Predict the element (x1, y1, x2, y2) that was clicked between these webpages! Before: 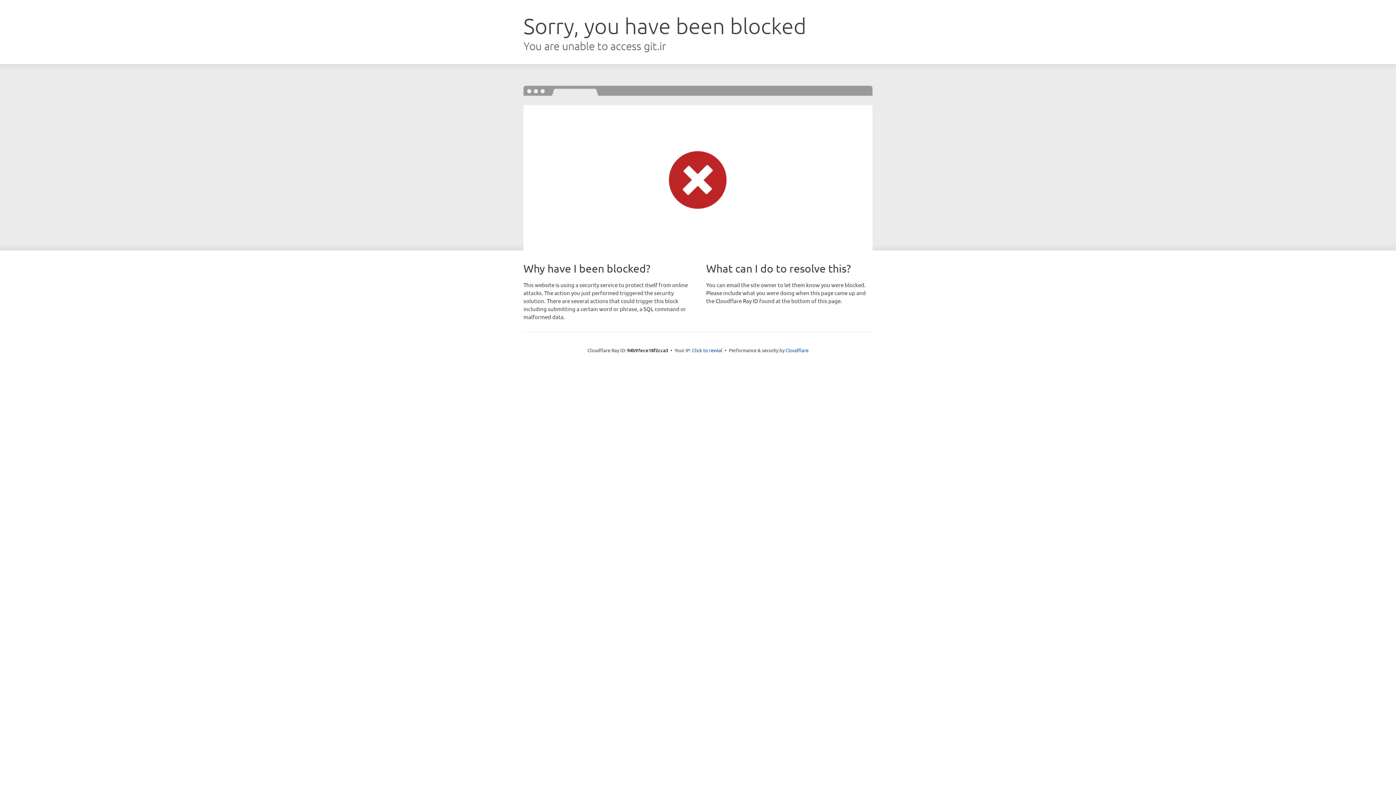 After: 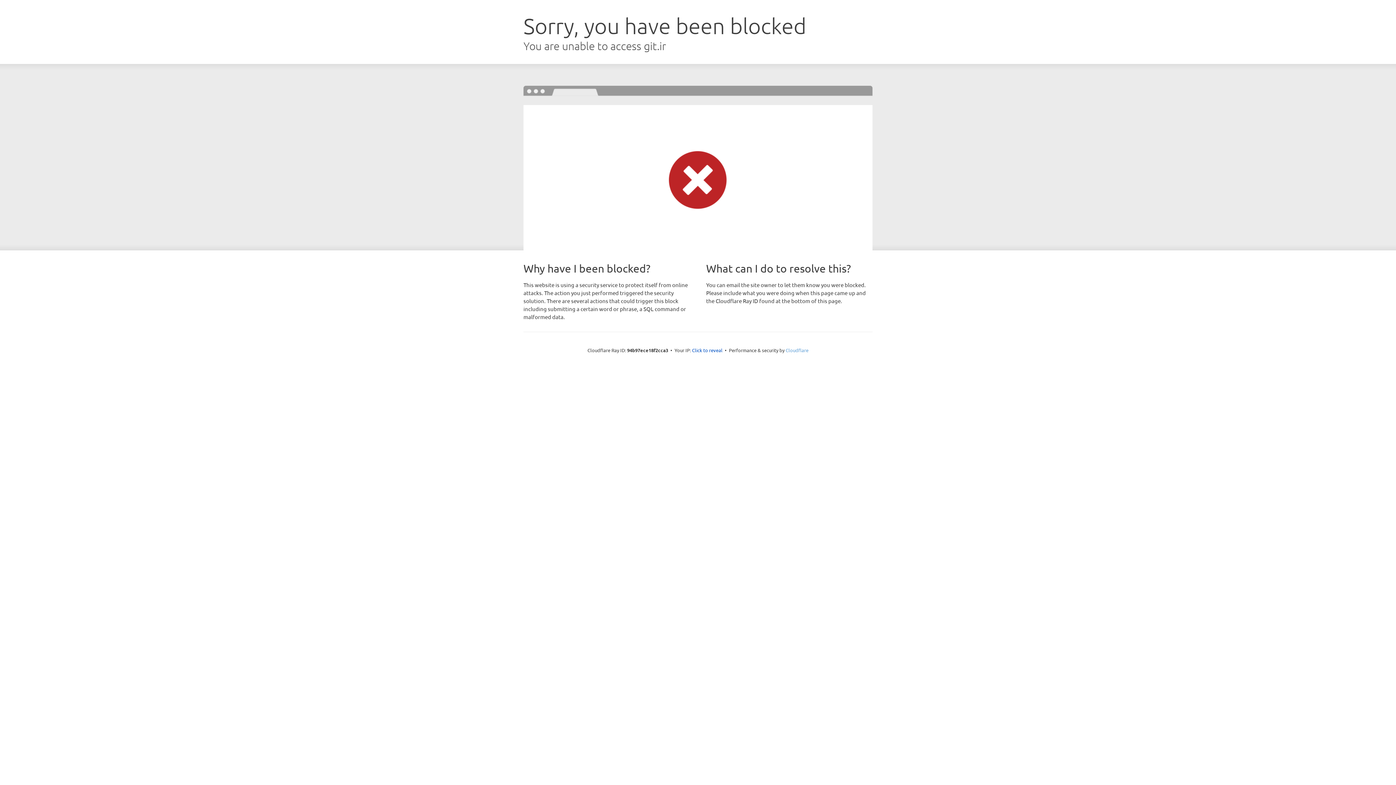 Action: bbox: (785, 347, 808, 353) label: Cloudflare